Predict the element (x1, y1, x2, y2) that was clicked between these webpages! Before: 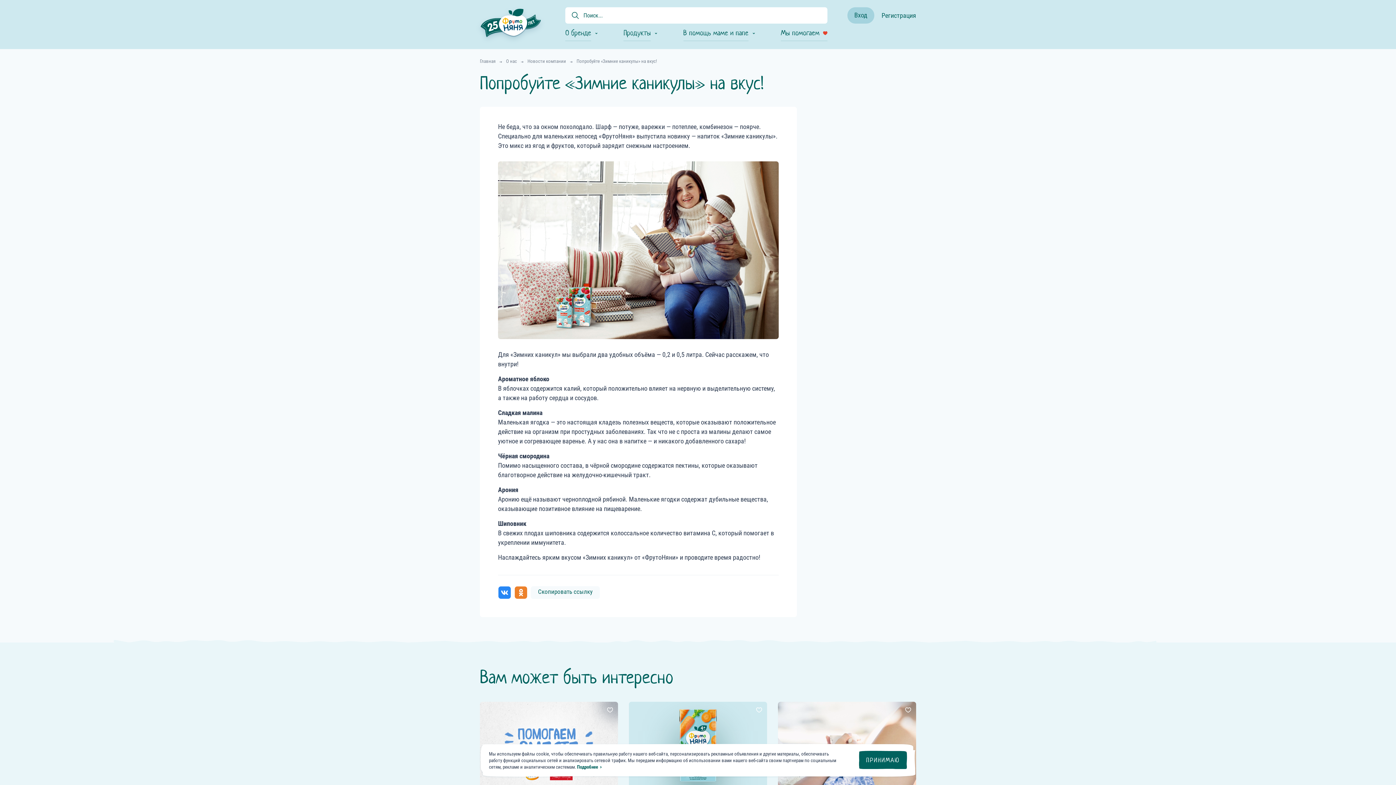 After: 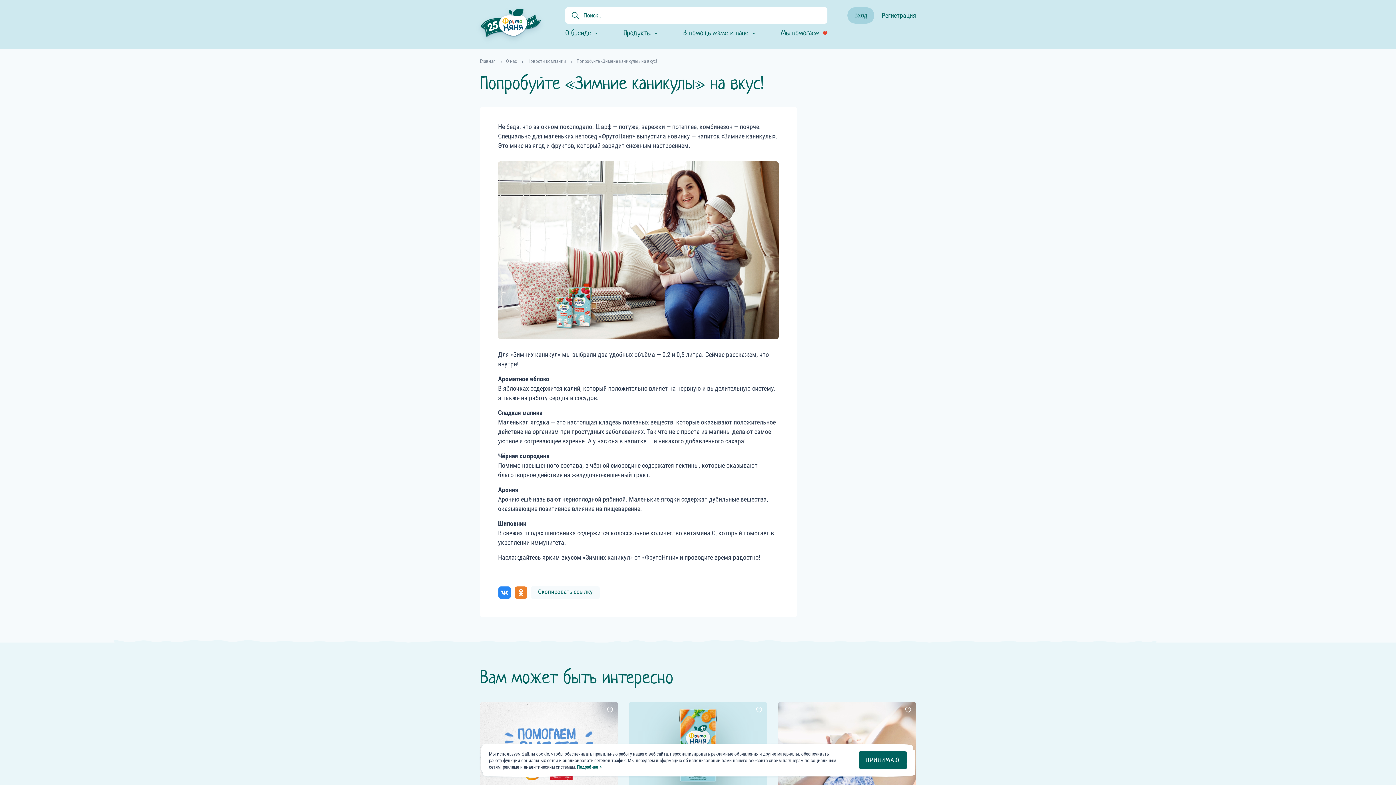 Action: bbox: (577, 764, 601, 770) label: Подробнее